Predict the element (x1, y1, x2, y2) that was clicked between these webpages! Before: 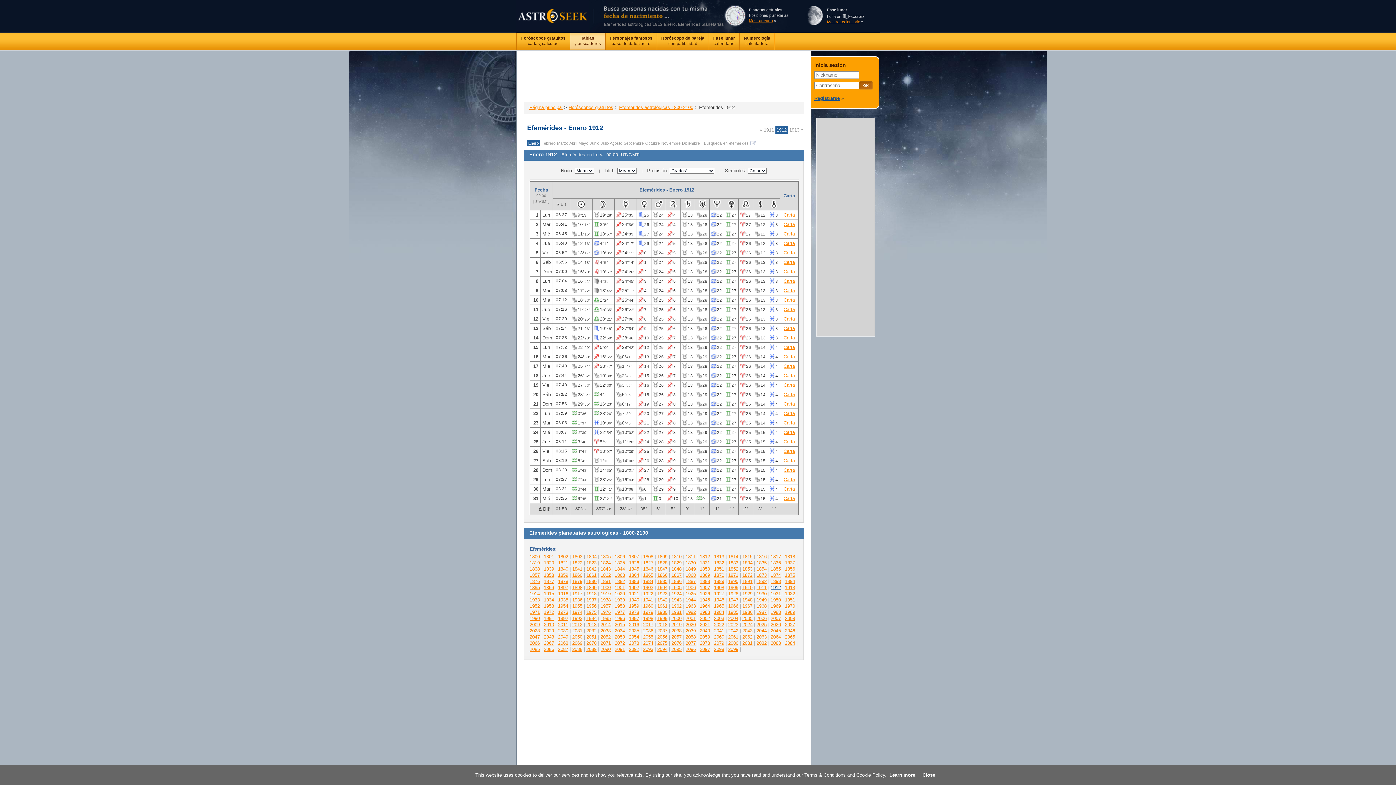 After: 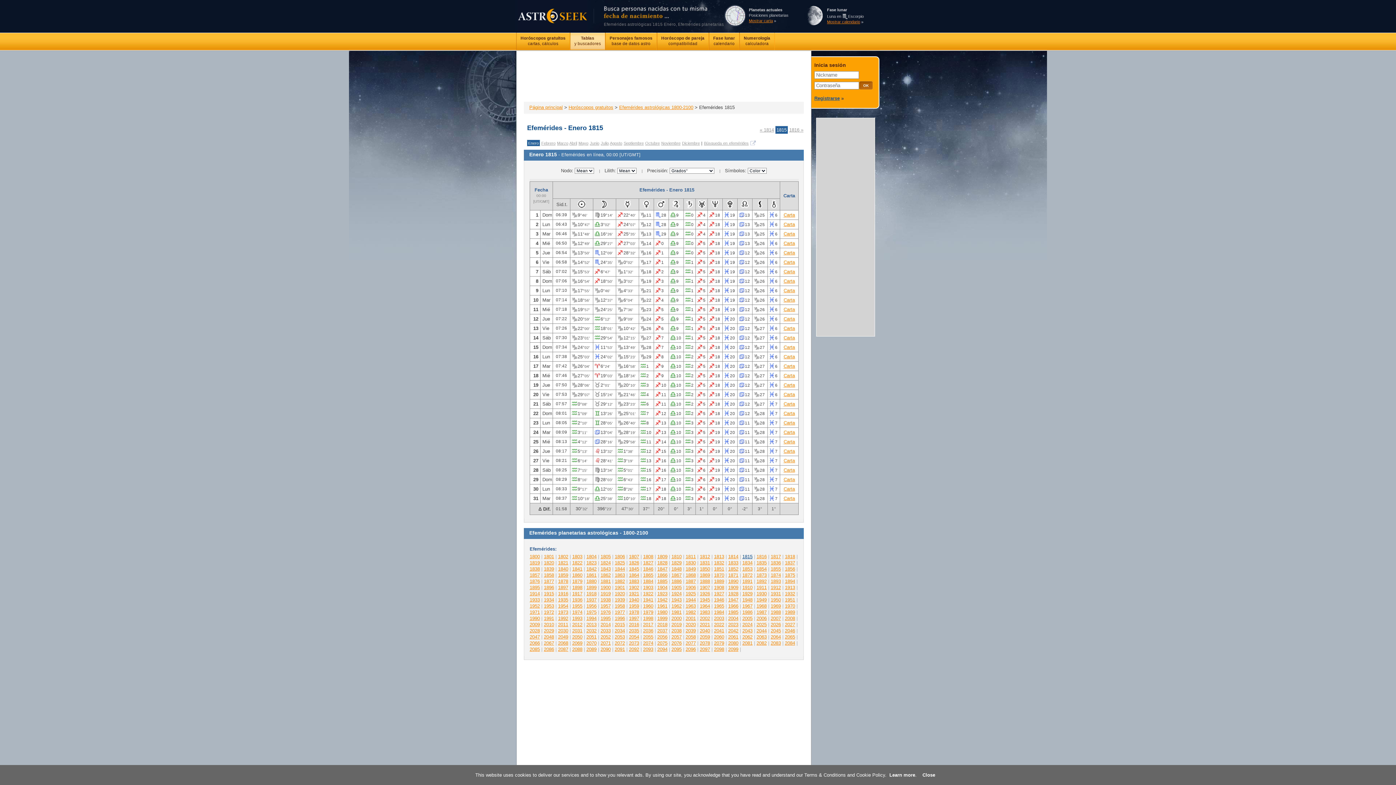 Action: label: 1815 bbox: (742, 554, 752, 559)